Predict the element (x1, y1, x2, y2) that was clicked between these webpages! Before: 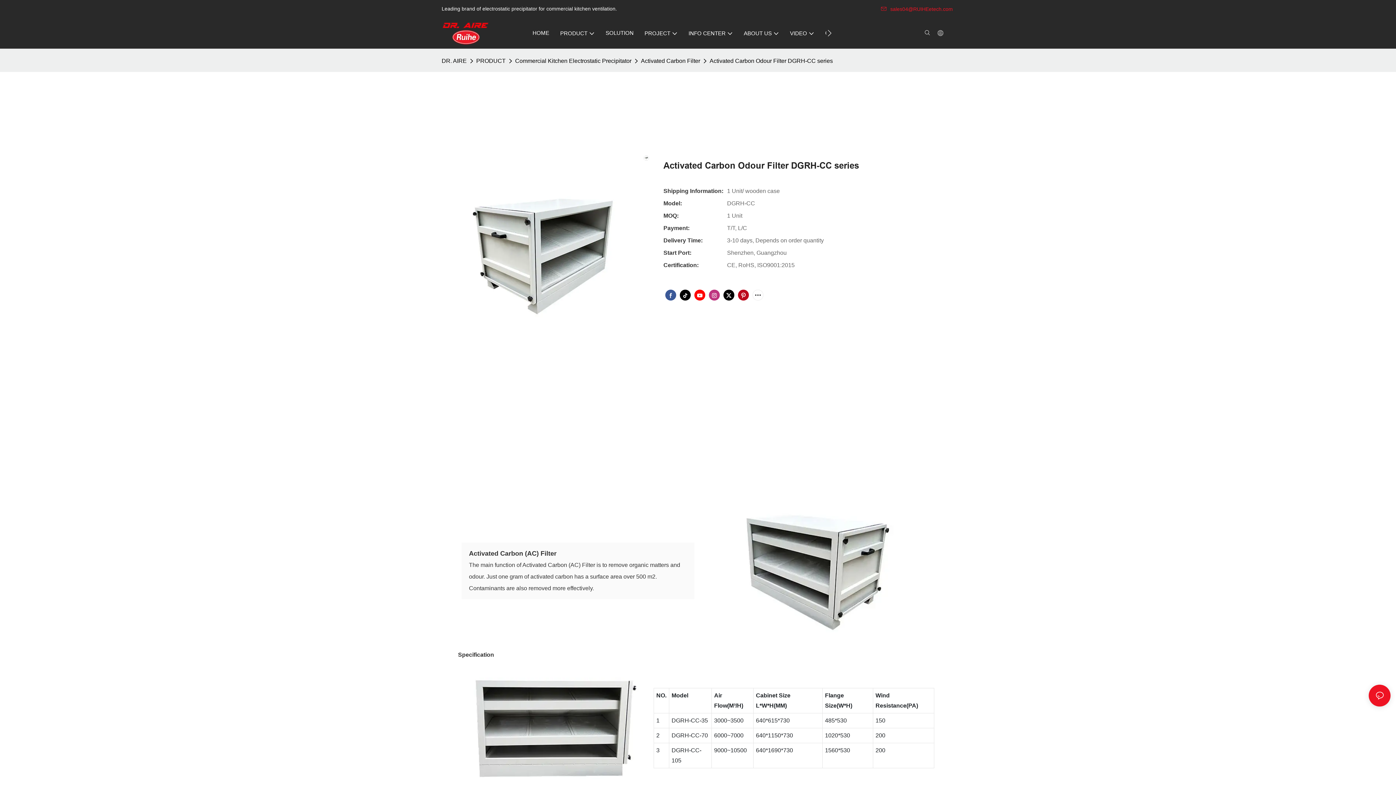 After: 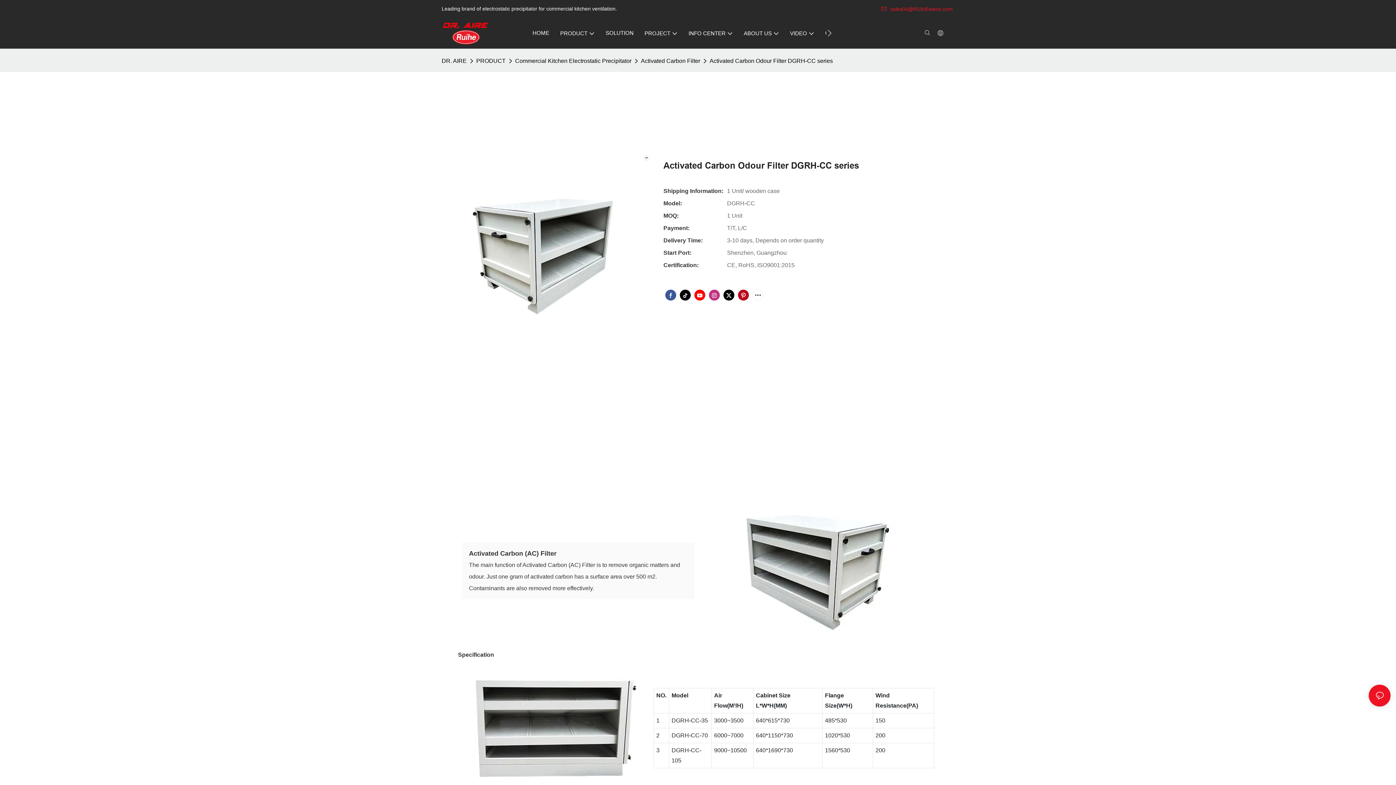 Action: bbox: (881, 6, 954, 12) label: sales04@RUIHEetech.com